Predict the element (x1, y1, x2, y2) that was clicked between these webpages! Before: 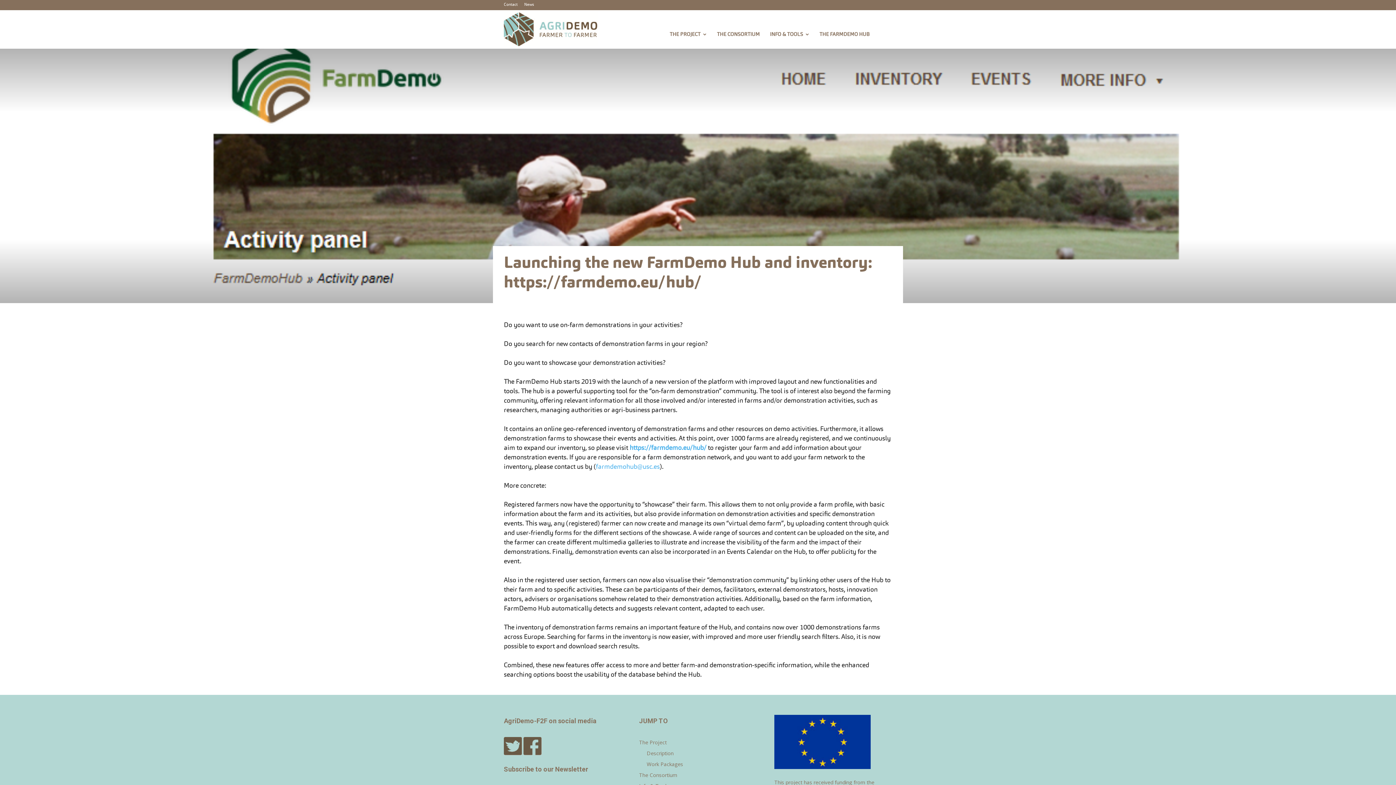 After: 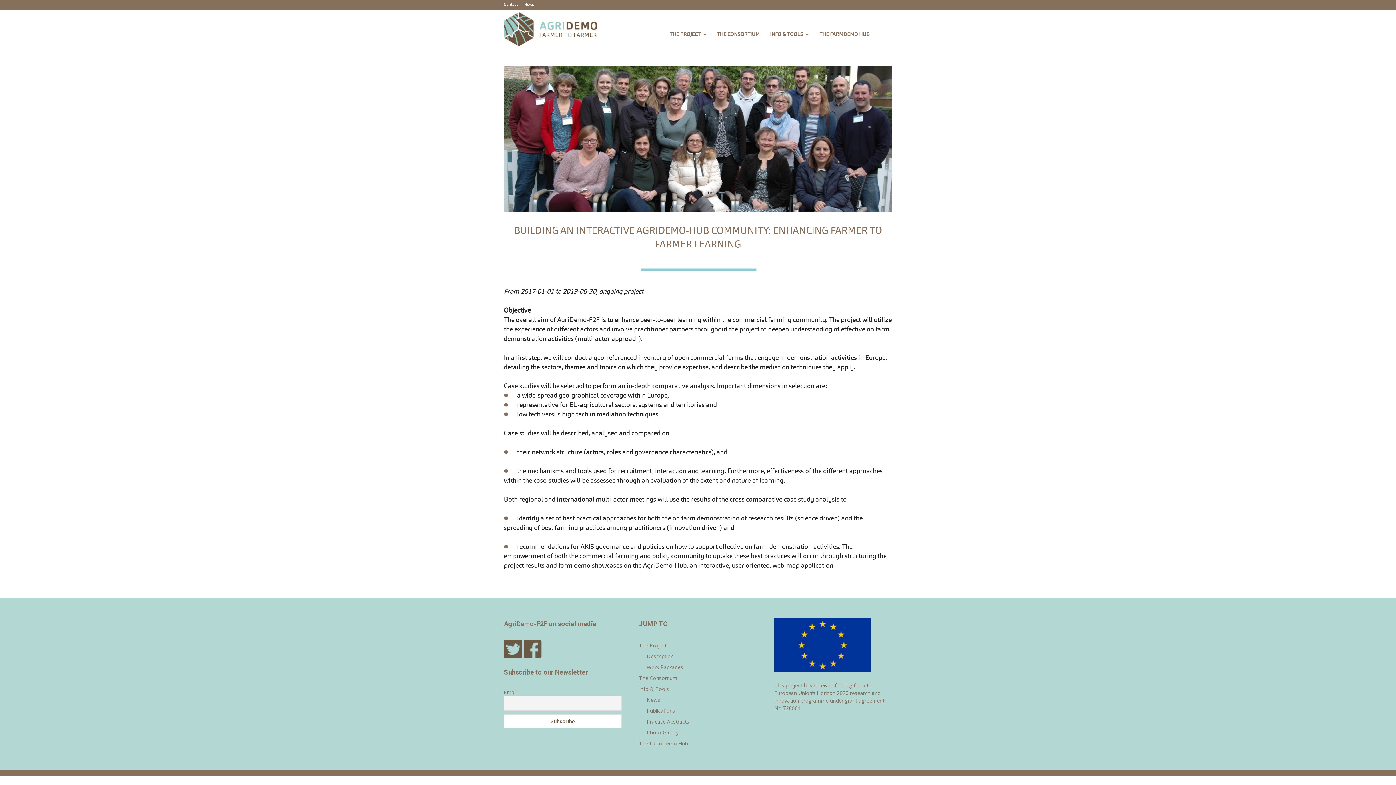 Action: bbox: (646, 750, 673, 757) label: Description